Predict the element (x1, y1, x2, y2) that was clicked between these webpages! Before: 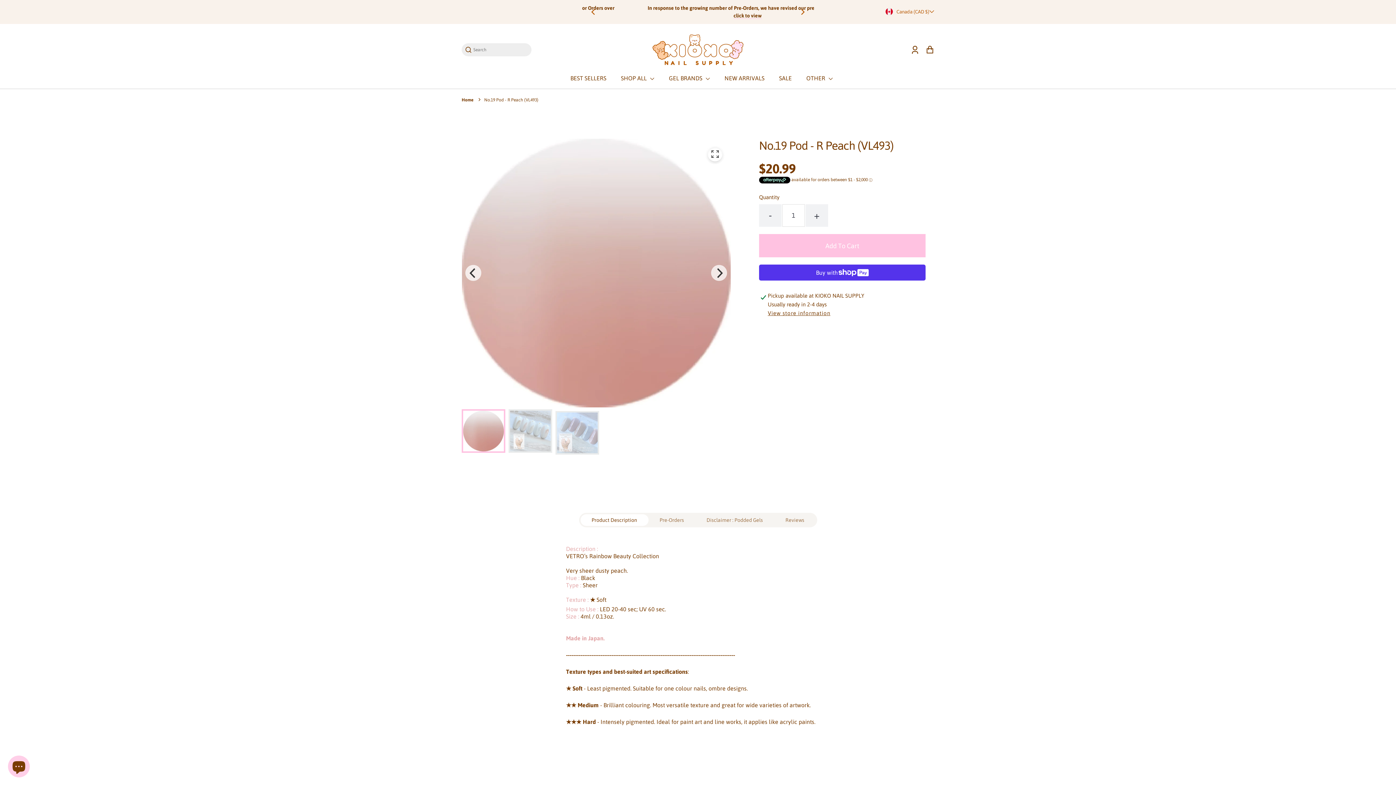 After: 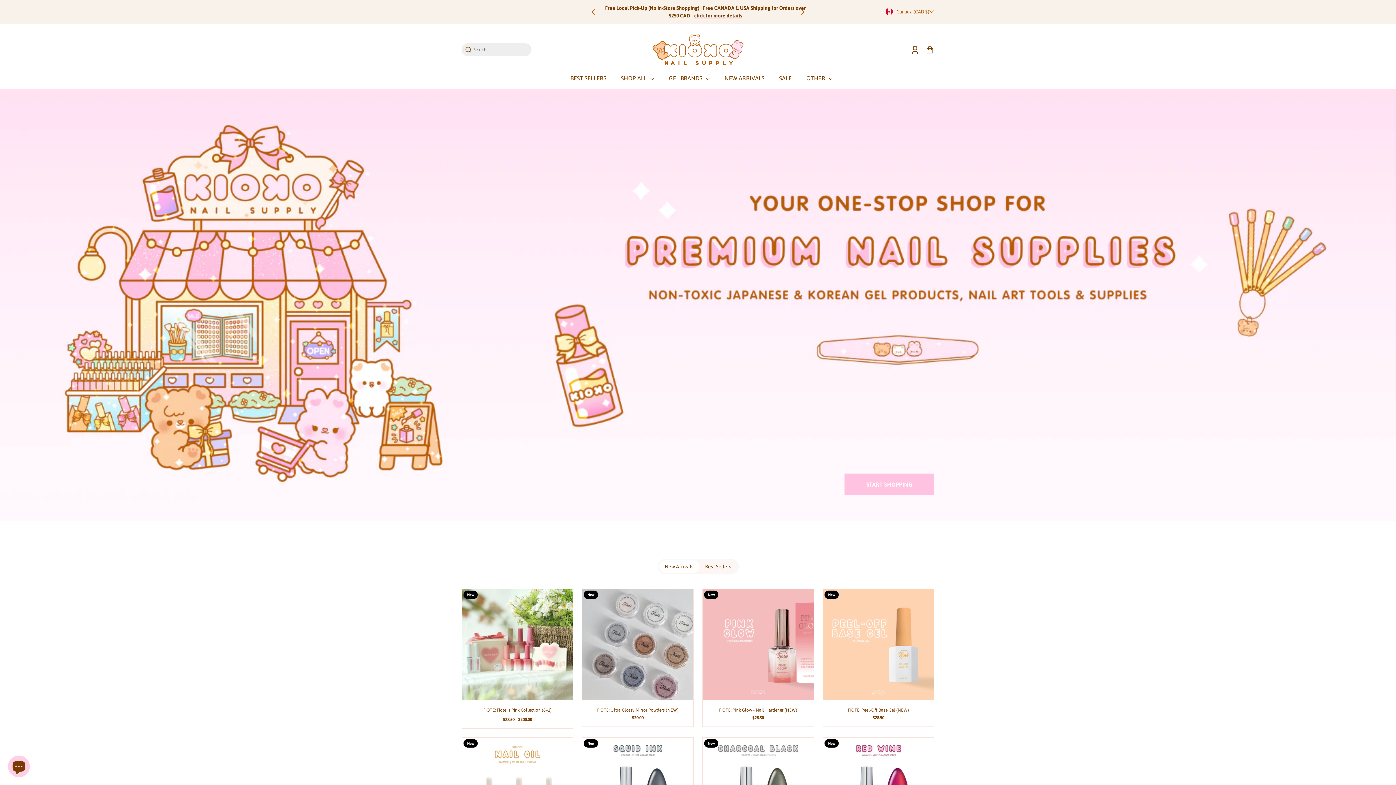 Action: label: Home bbox: (461, 97, 473, 102)